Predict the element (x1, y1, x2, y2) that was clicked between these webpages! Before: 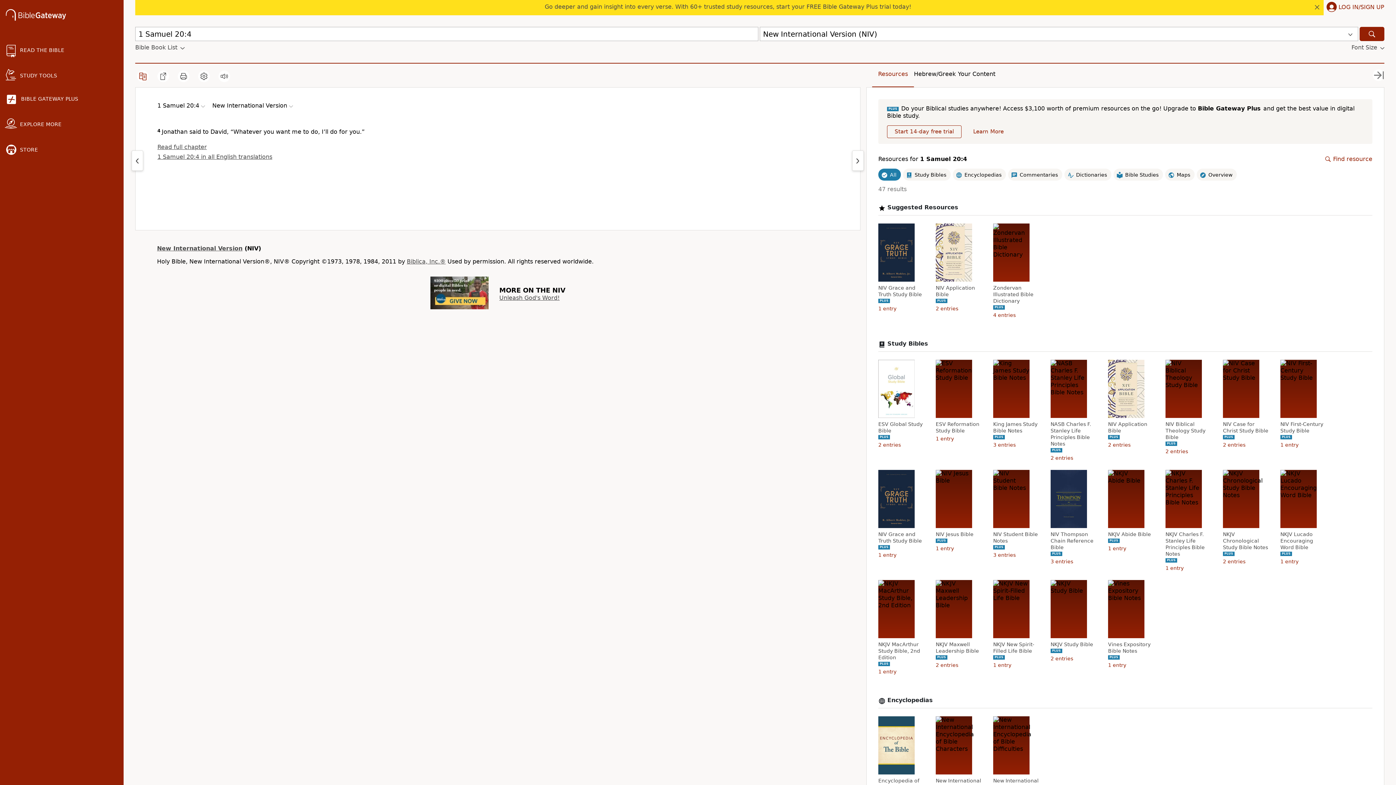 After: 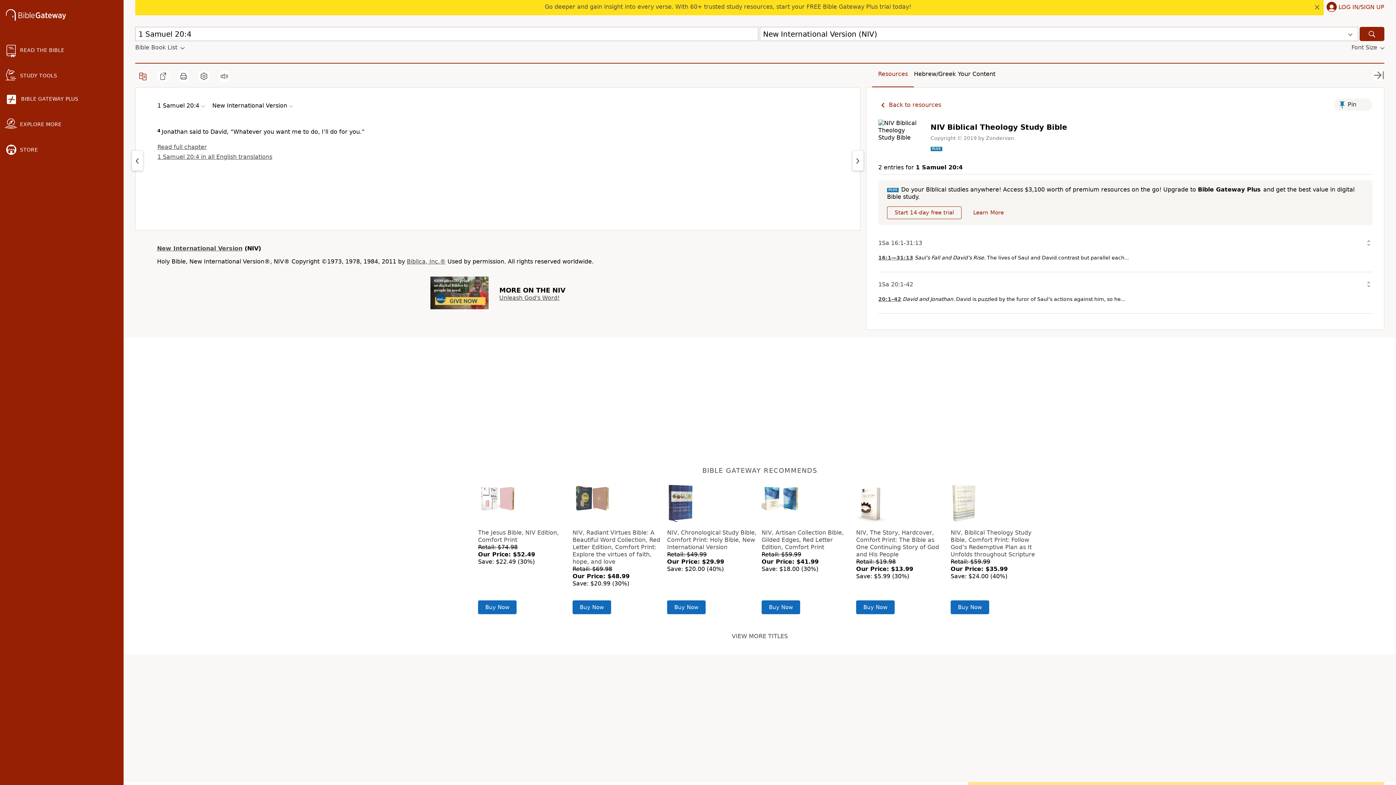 Action: label: NIV Biblical Theology Study Bible bbox: (1165, 421, 1213, 440)